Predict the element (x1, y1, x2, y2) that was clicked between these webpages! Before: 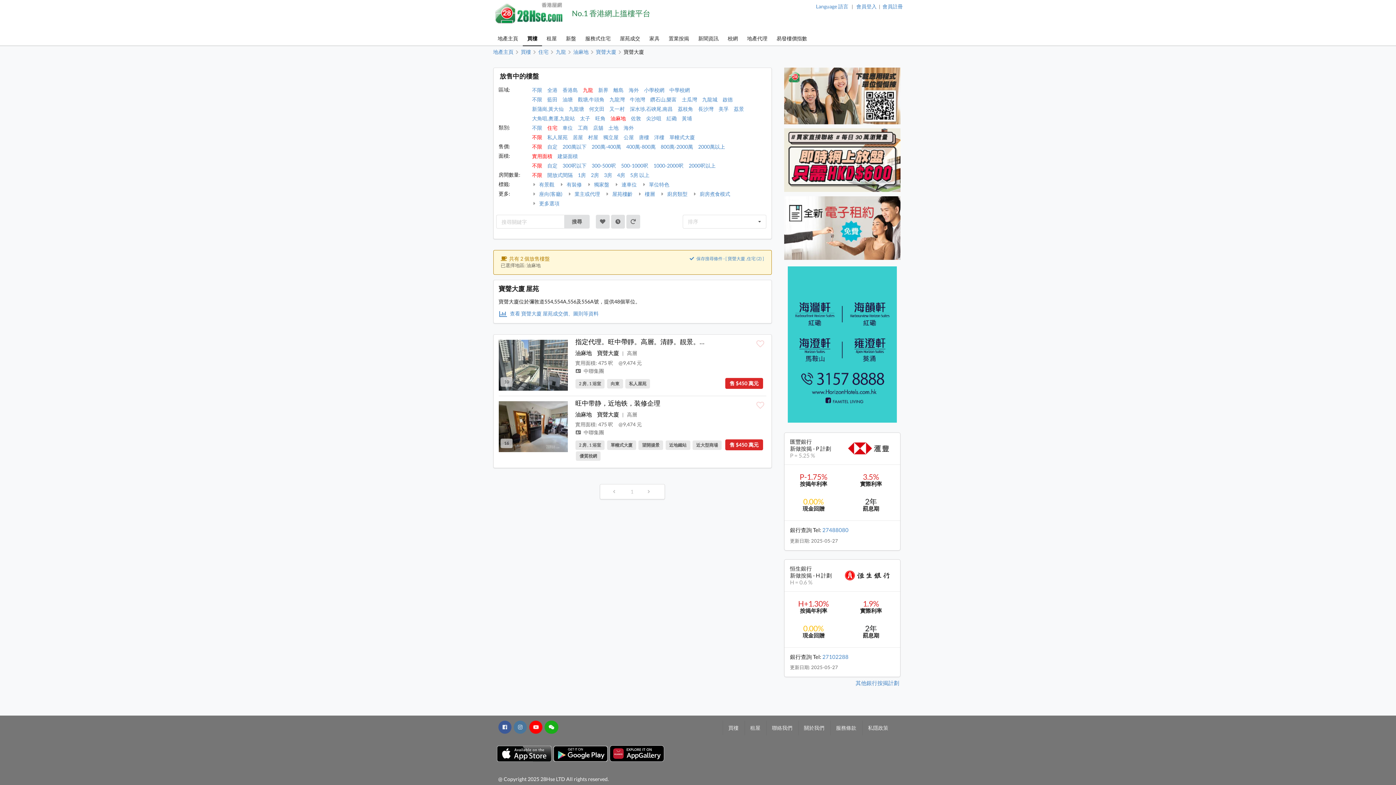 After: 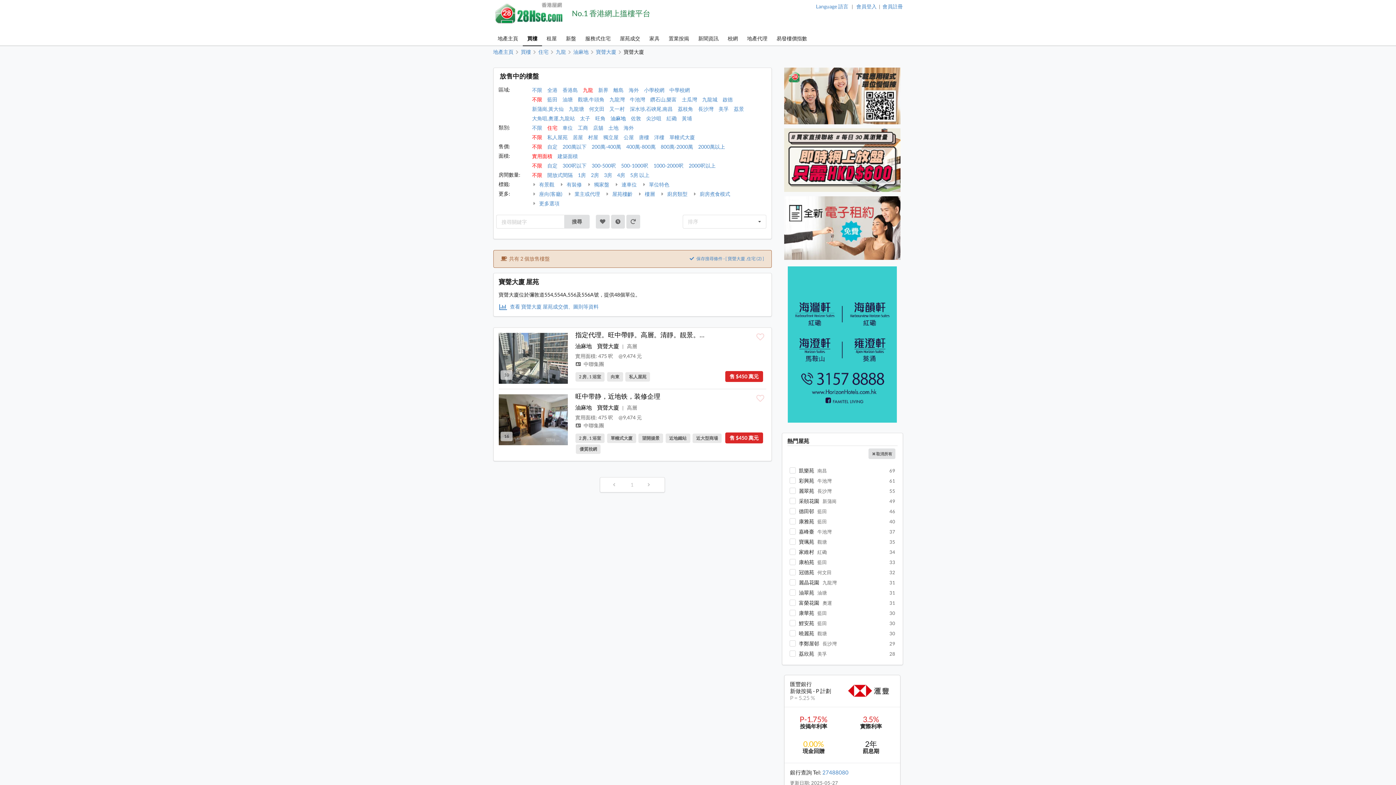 Action: label: 油麻地 bbox: (610, 114, 626, 122)